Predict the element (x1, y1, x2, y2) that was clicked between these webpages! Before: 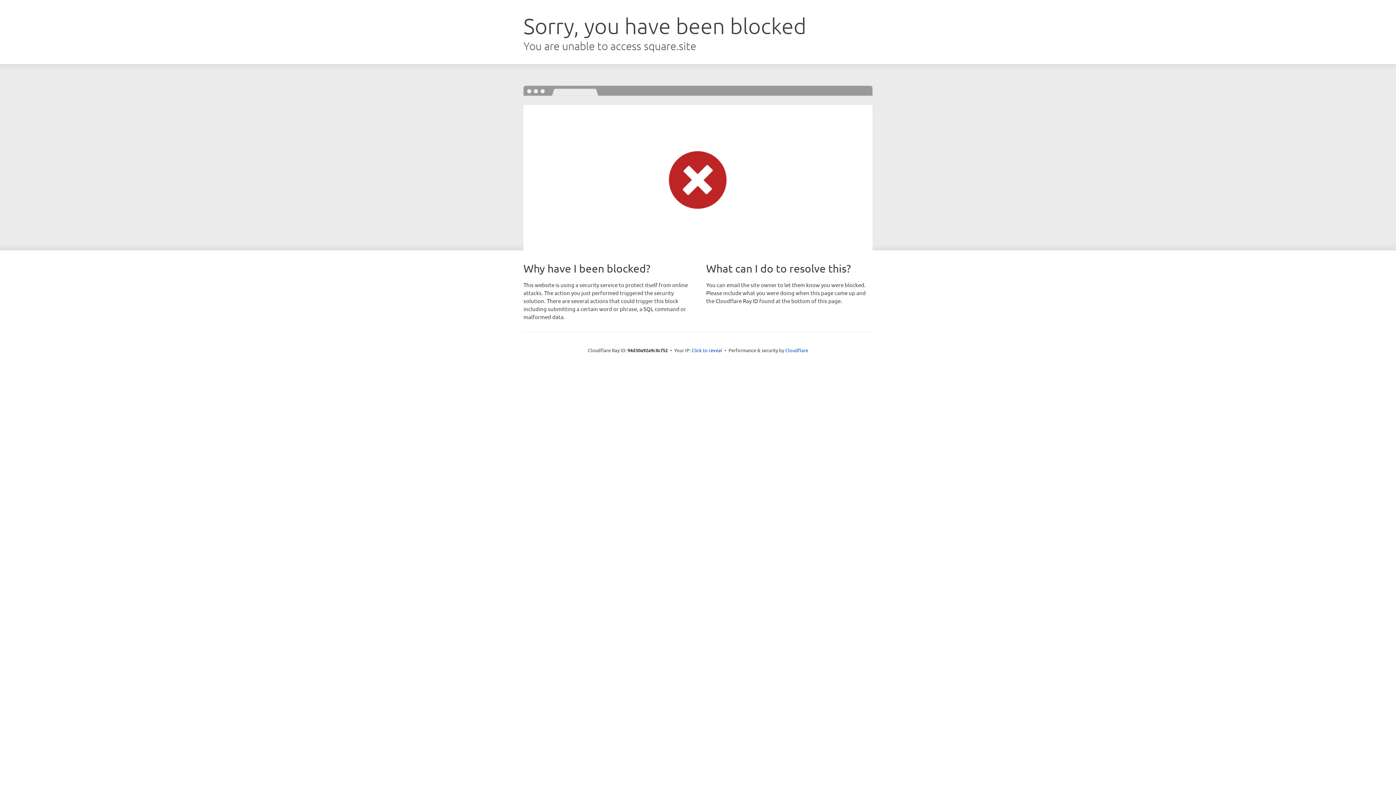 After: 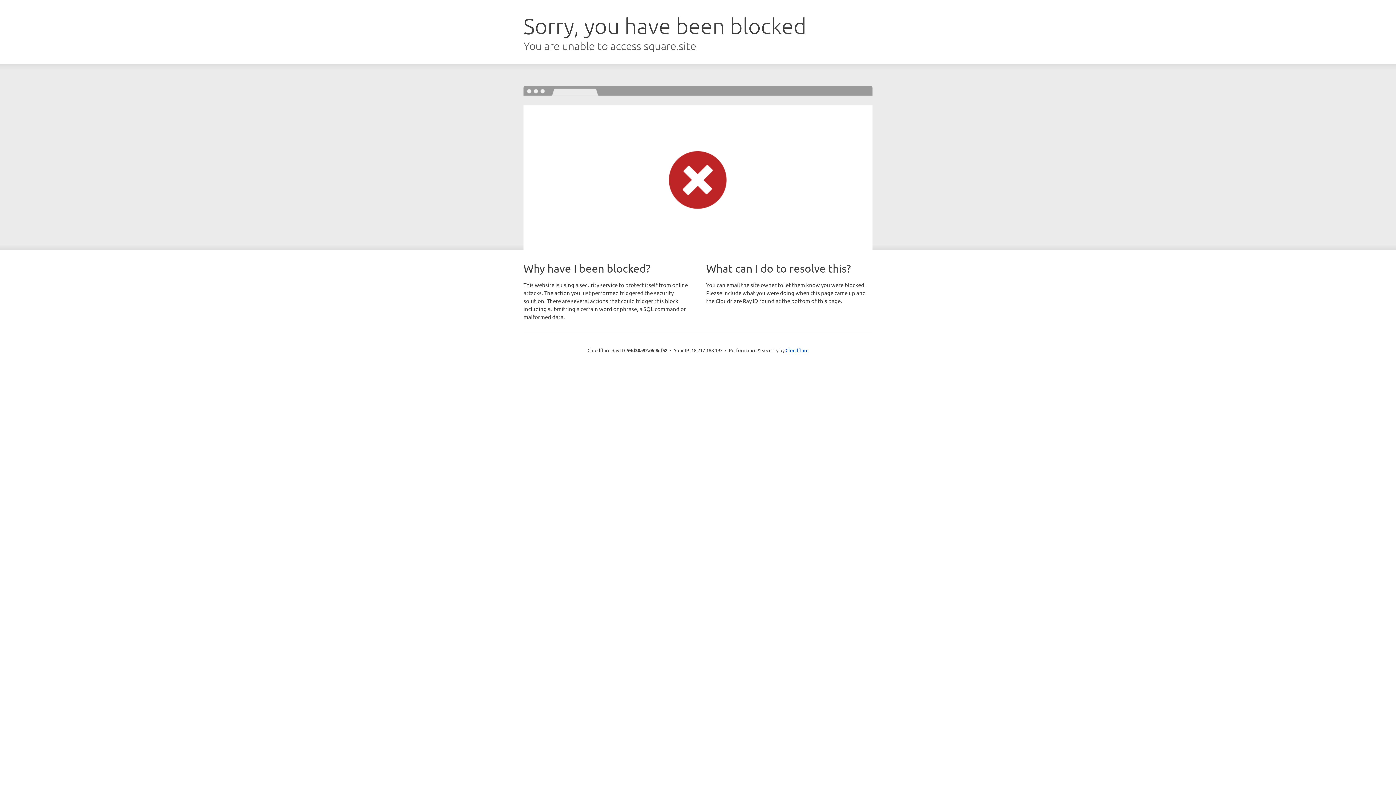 Action: bbox: (691, 346, 722, 353) label: Click to reveal